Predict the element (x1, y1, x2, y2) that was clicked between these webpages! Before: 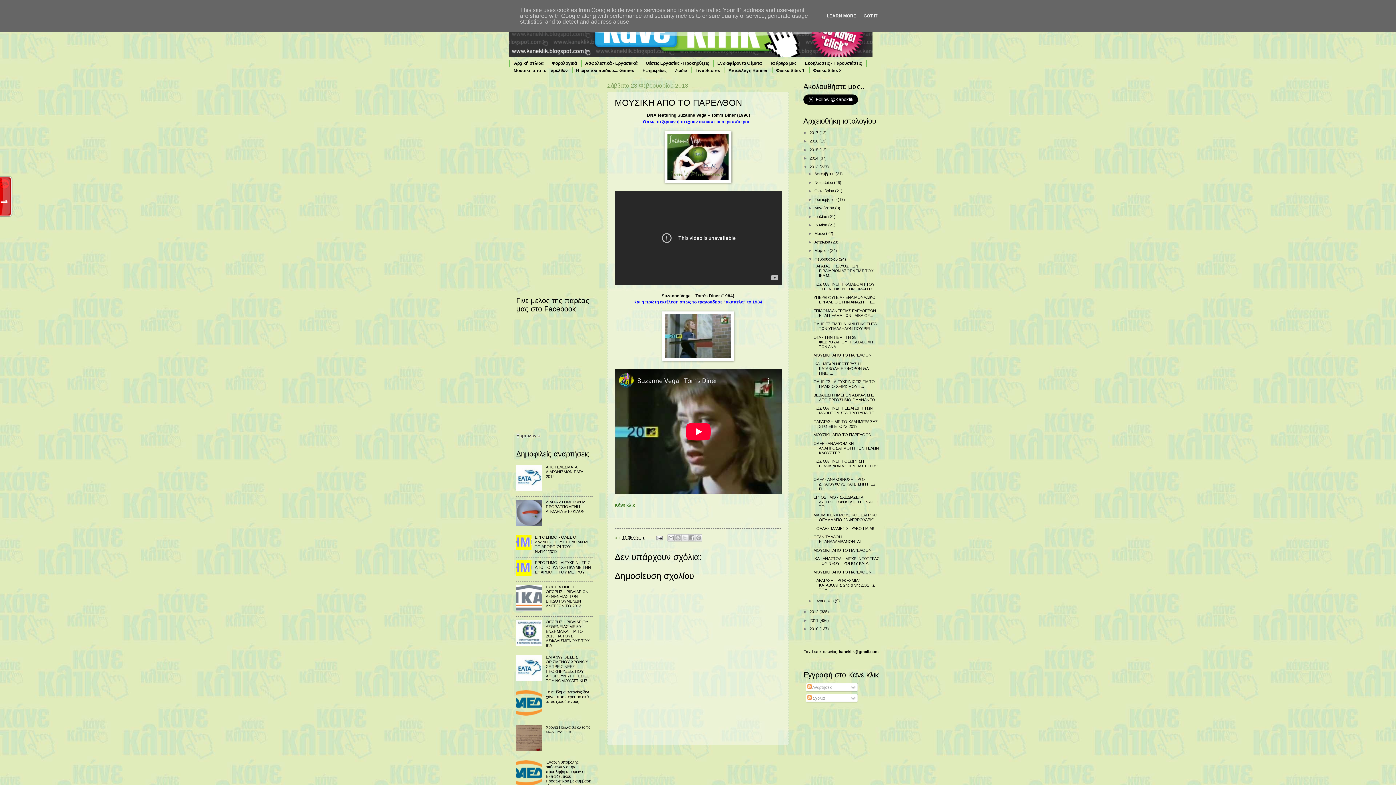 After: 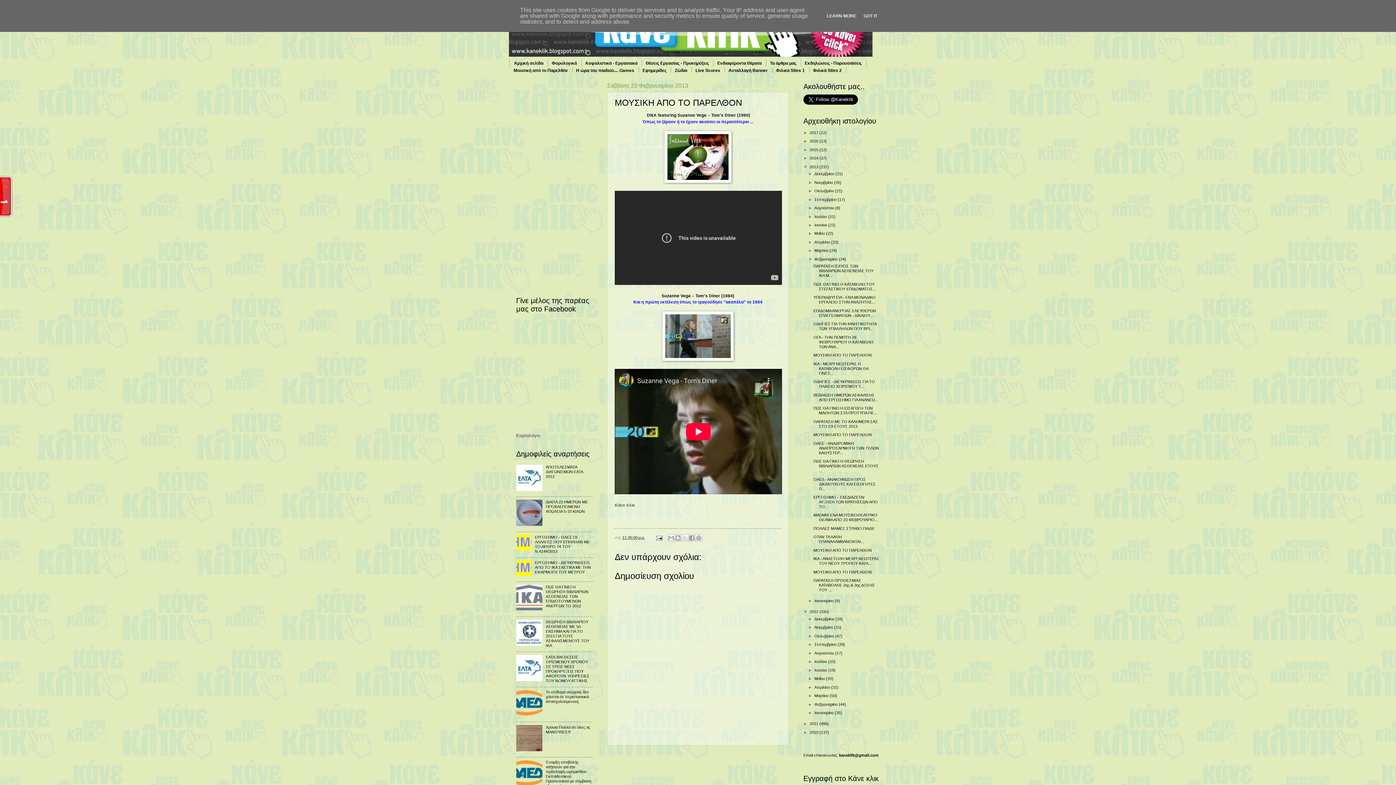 Action: bbox: (803, 609, 809, 614) label: ►  